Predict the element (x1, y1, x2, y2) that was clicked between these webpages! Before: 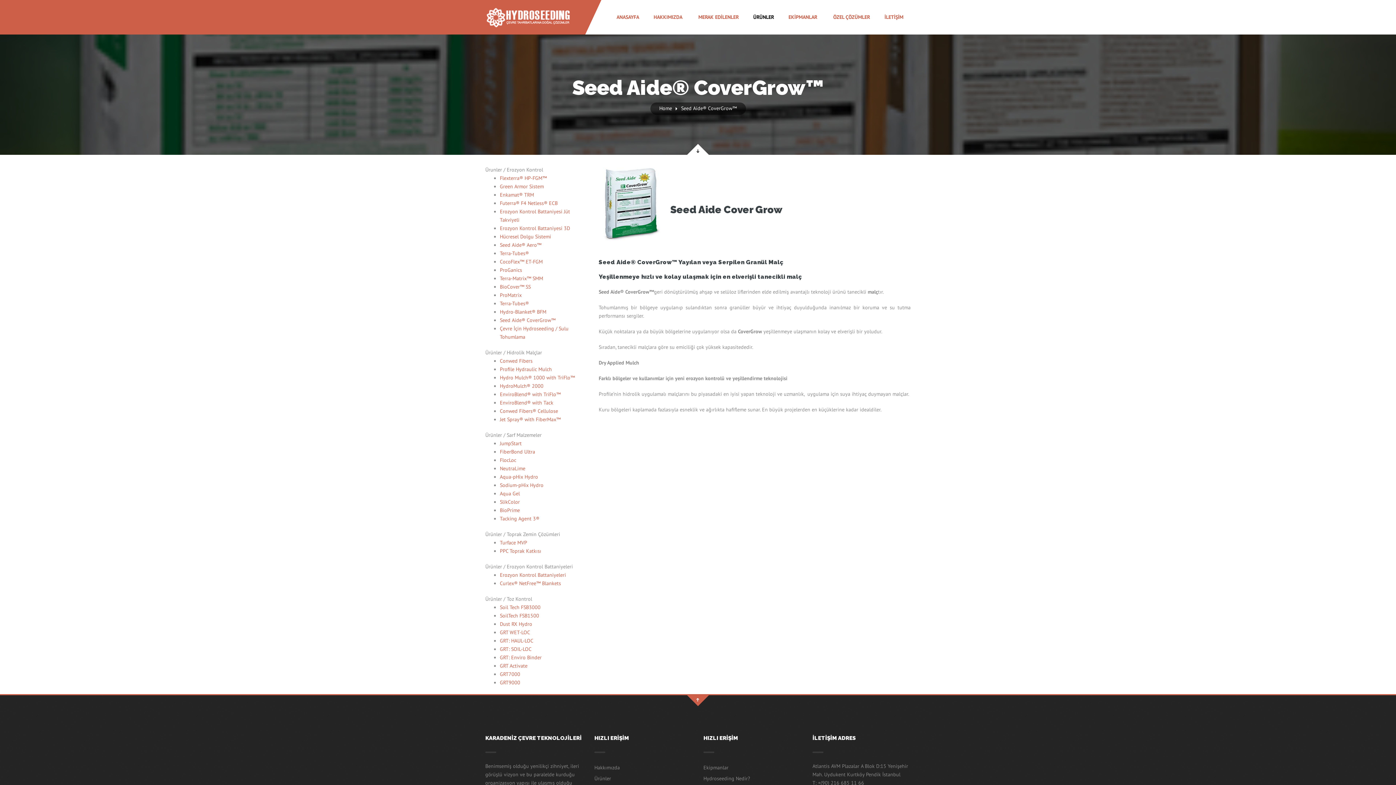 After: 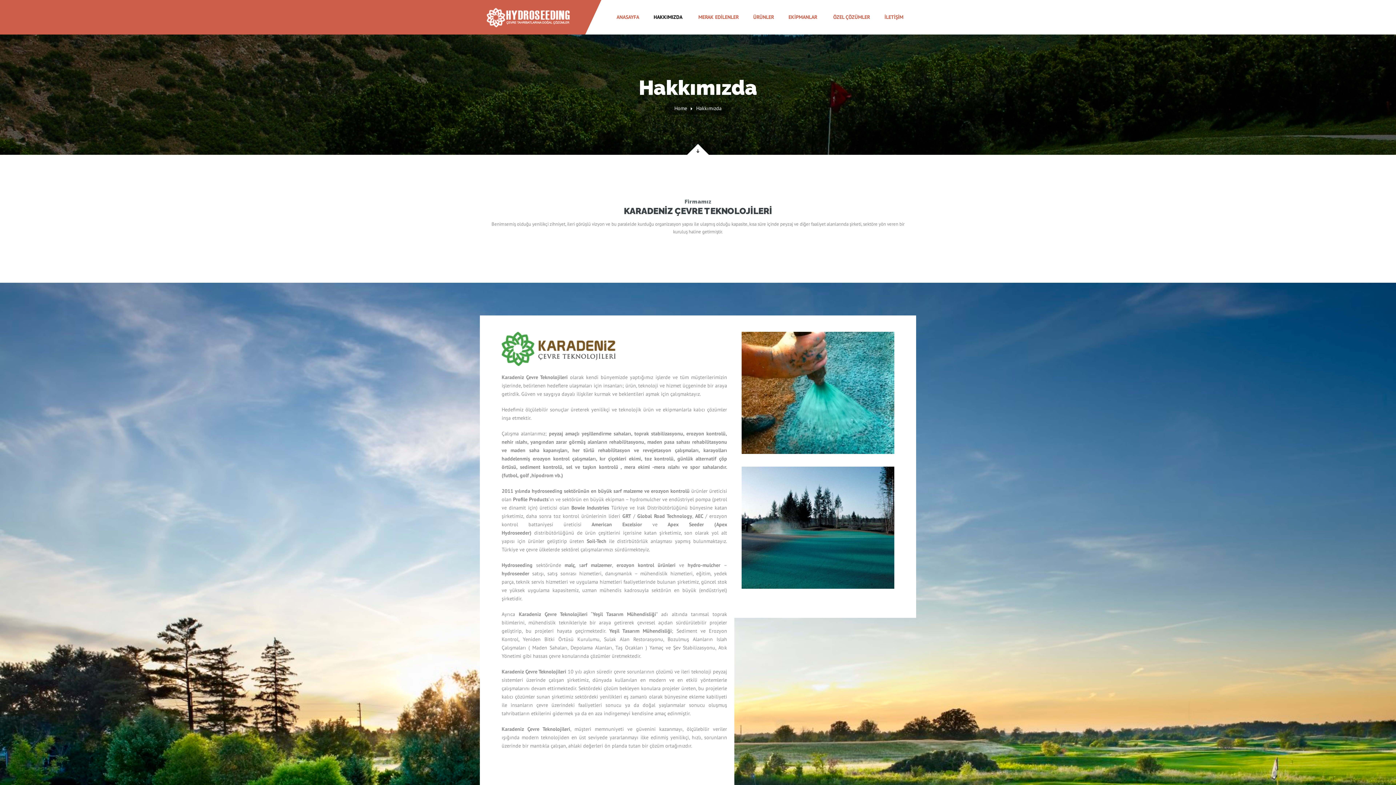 Action: label: Hakkımızda bbox: (594, 764, 620, 771)